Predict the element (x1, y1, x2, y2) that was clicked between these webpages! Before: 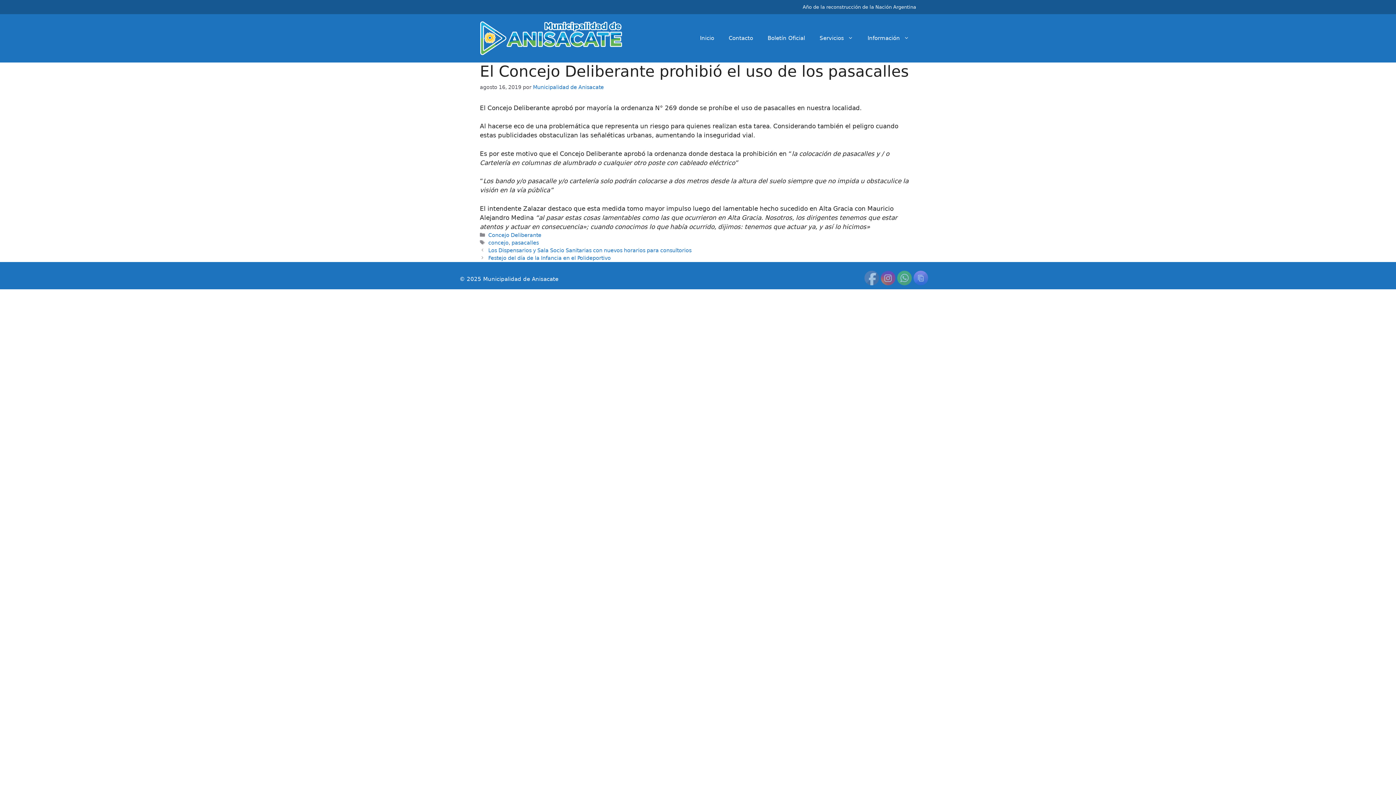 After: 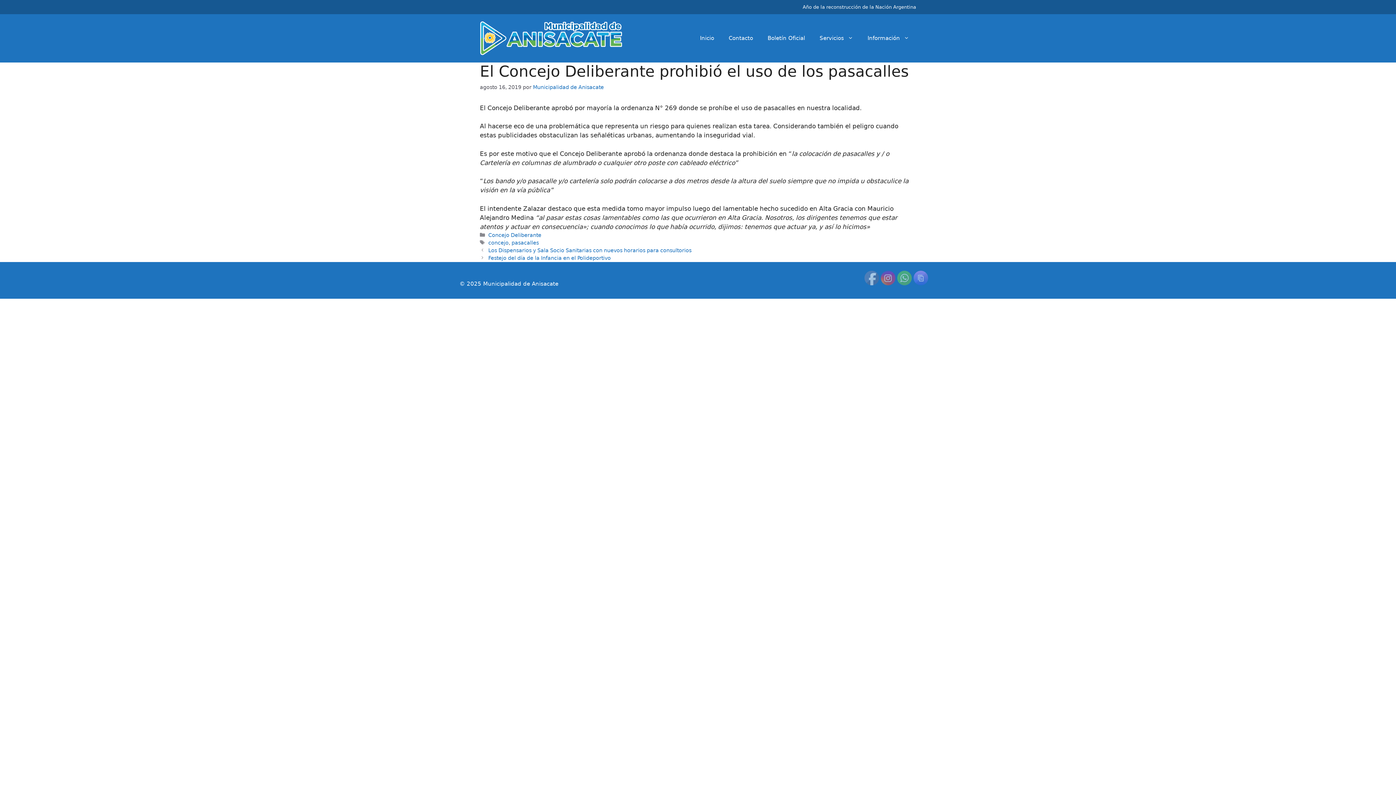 Action: bbox: (897, 271, 912, 285)